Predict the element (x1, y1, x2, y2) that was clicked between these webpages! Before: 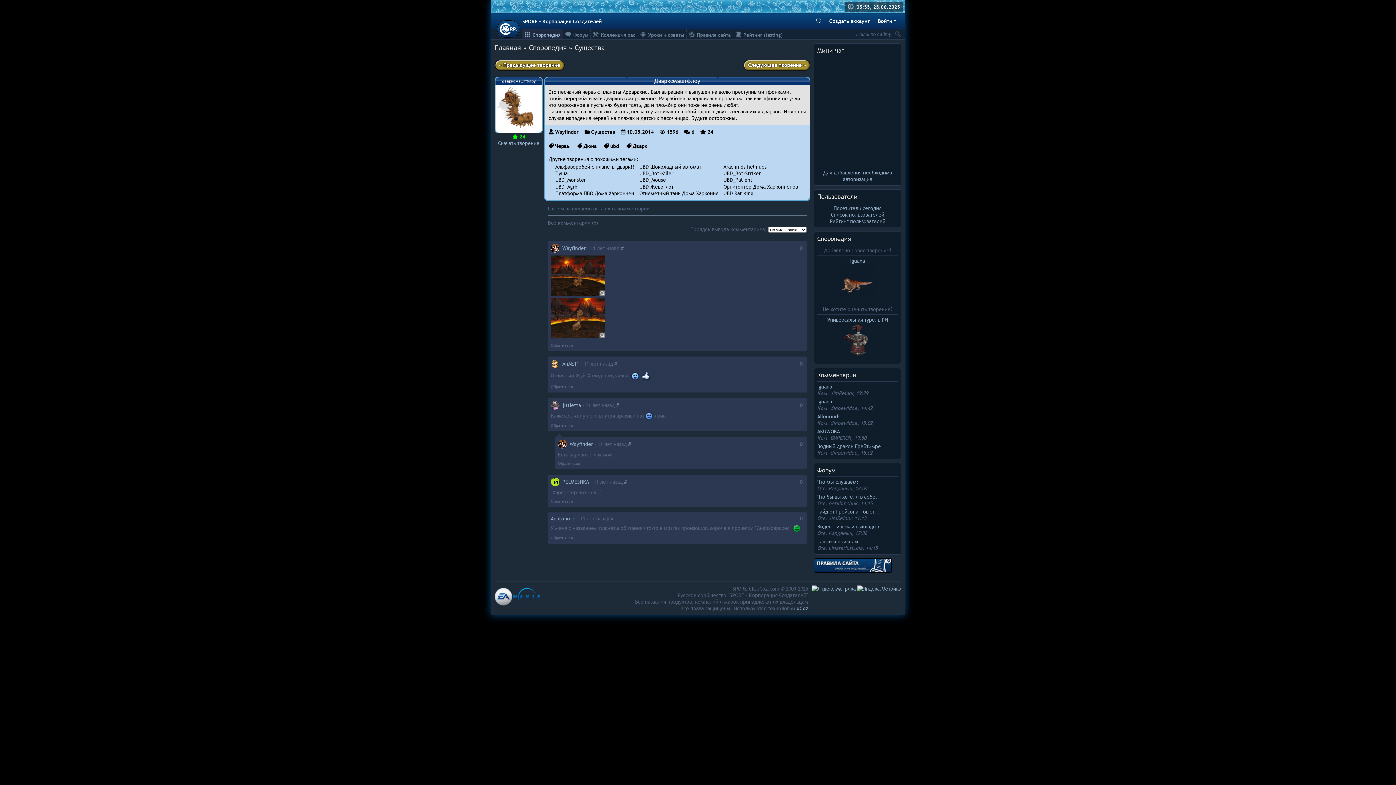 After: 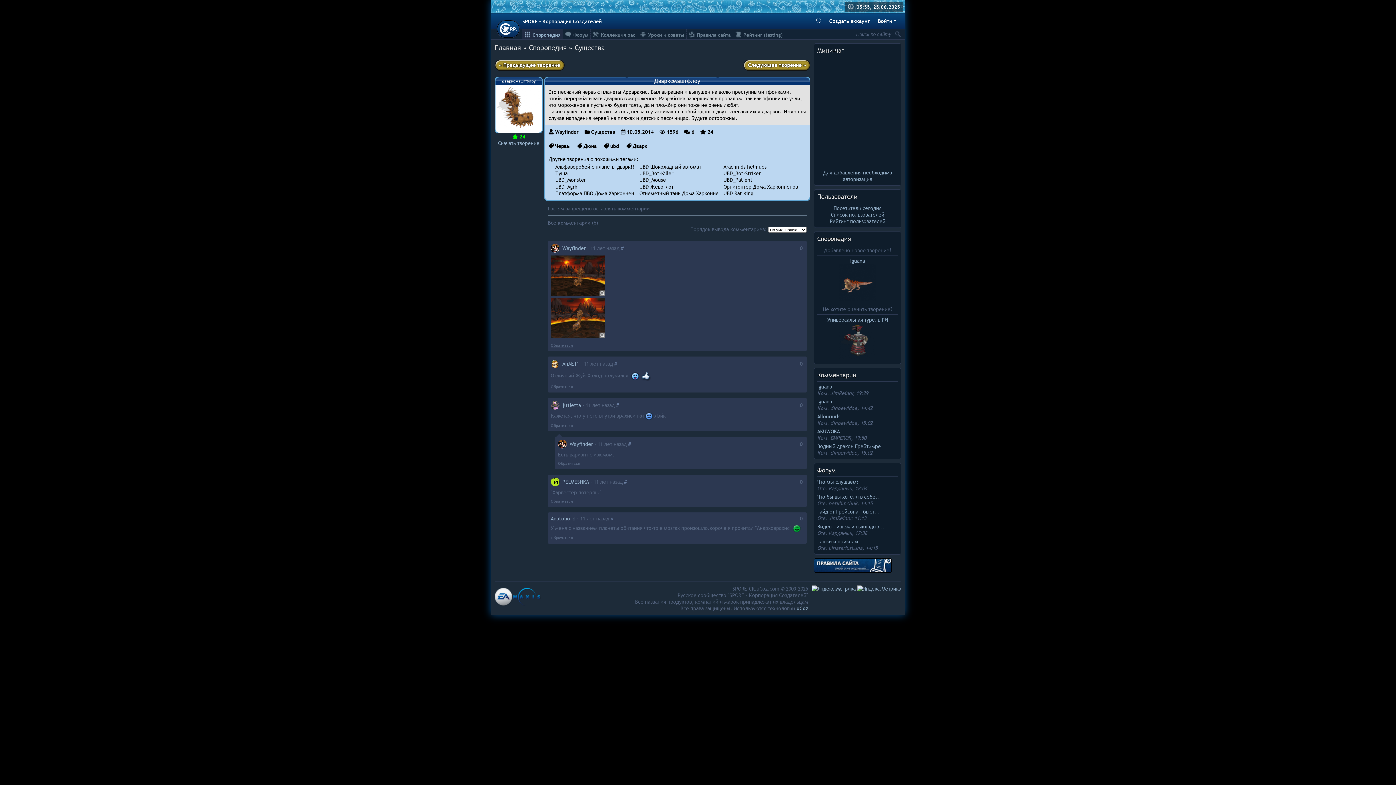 Action: label: Обратиться bbox: (550, 342, 573, 348)